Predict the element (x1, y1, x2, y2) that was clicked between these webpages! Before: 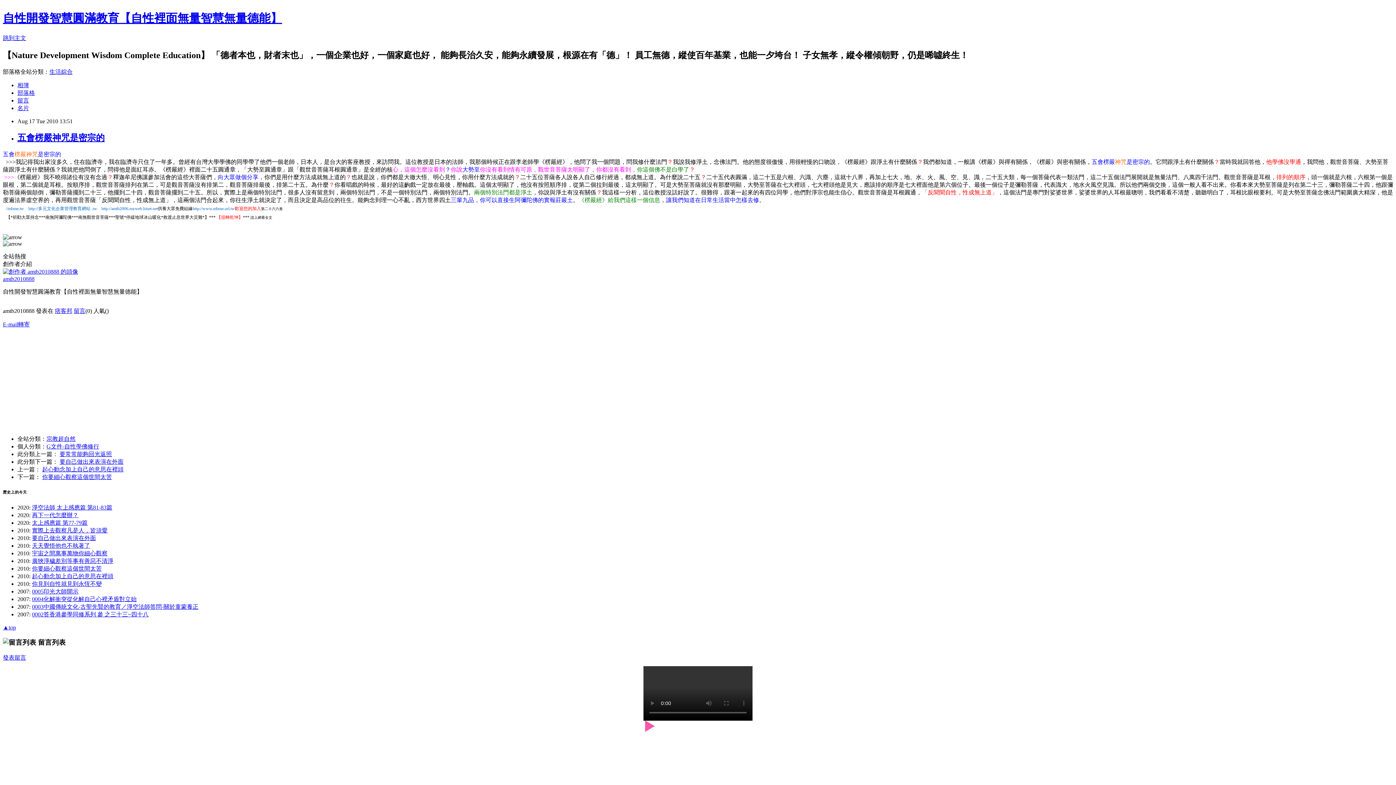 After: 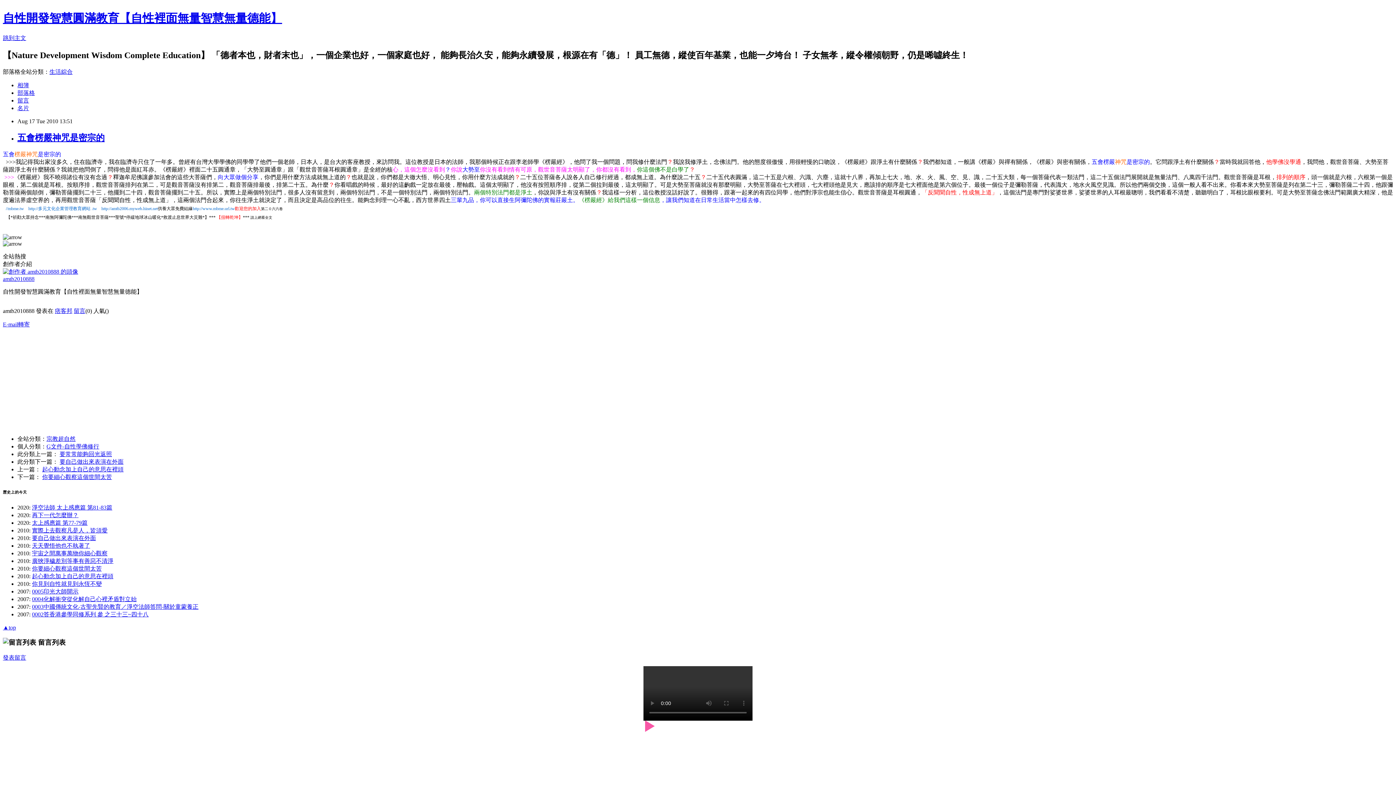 Action: label: 留言 bbox: (17, 97, 29, 103)